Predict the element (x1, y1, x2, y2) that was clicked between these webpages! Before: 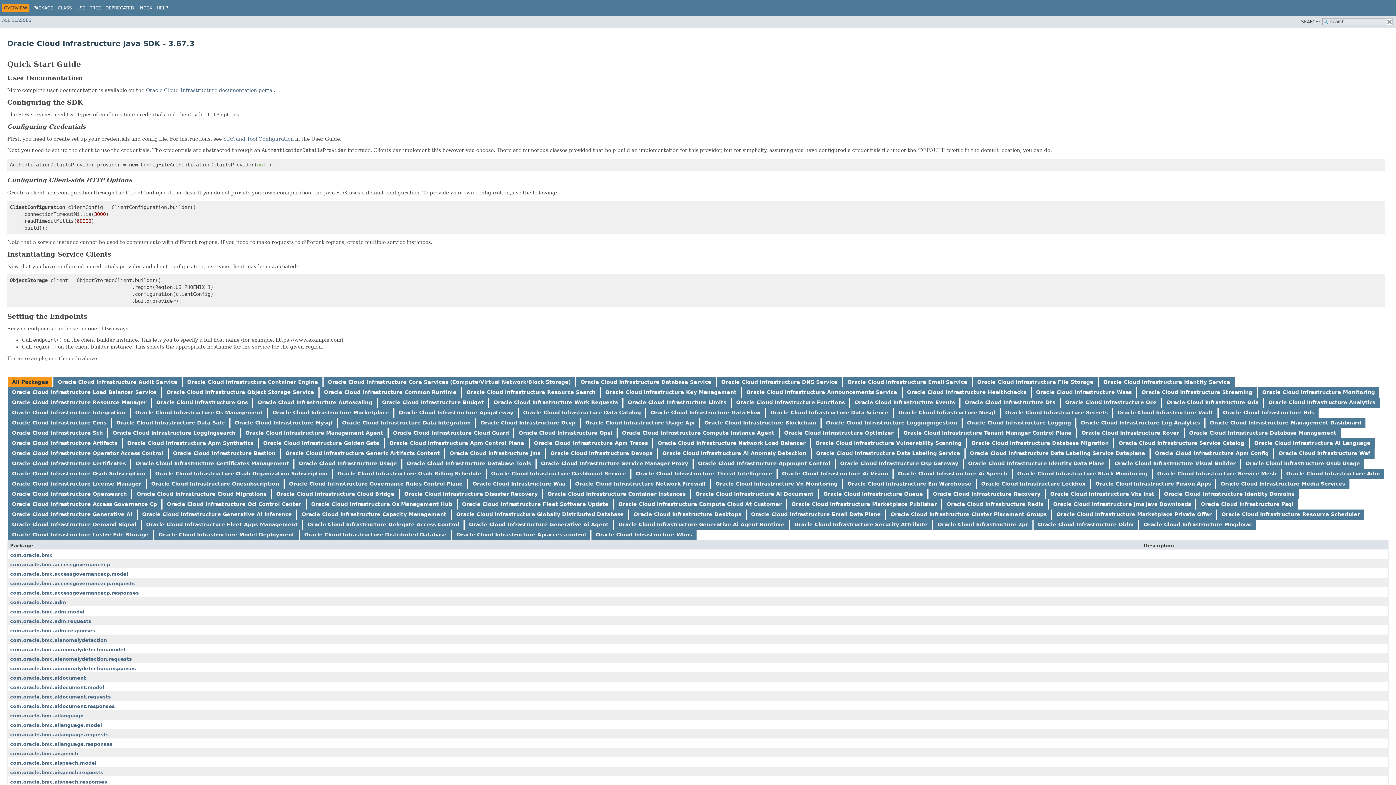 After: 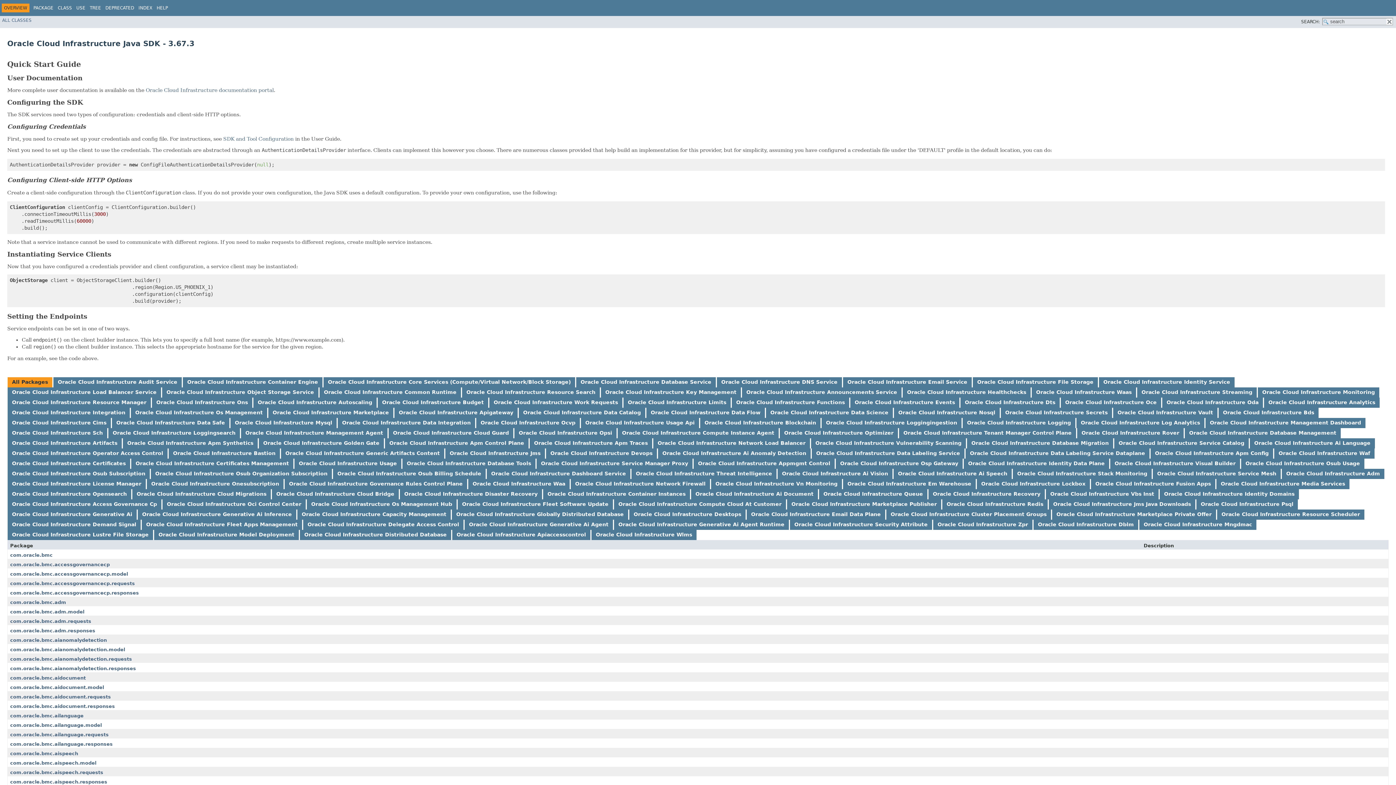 Action: bbox: (898, 409, 995, 415) label: Oracle Cloud Infrastructure Nosql